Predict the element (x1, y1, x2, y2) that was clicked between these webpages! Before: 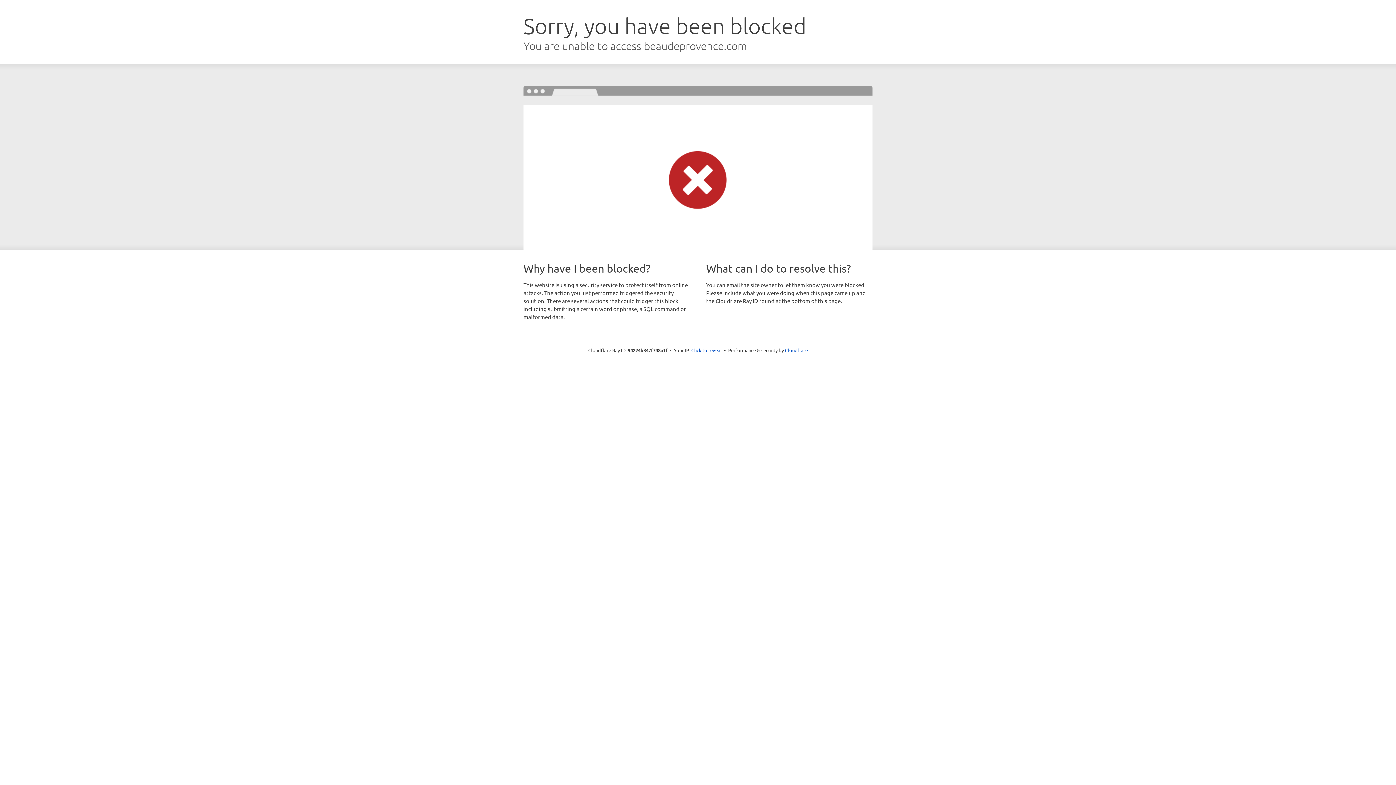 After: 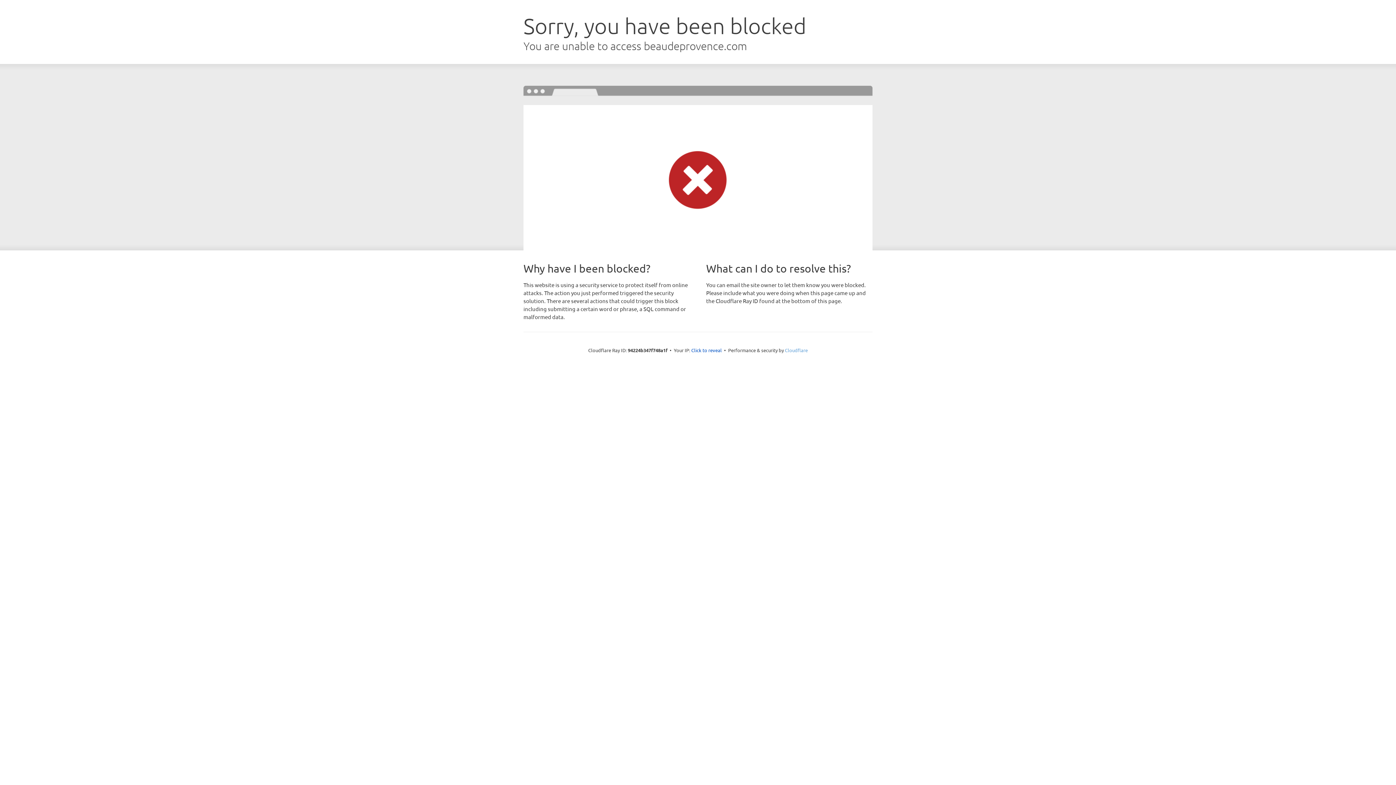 Action: label: Cloudflare bbox: (785, 347, 808, 353)